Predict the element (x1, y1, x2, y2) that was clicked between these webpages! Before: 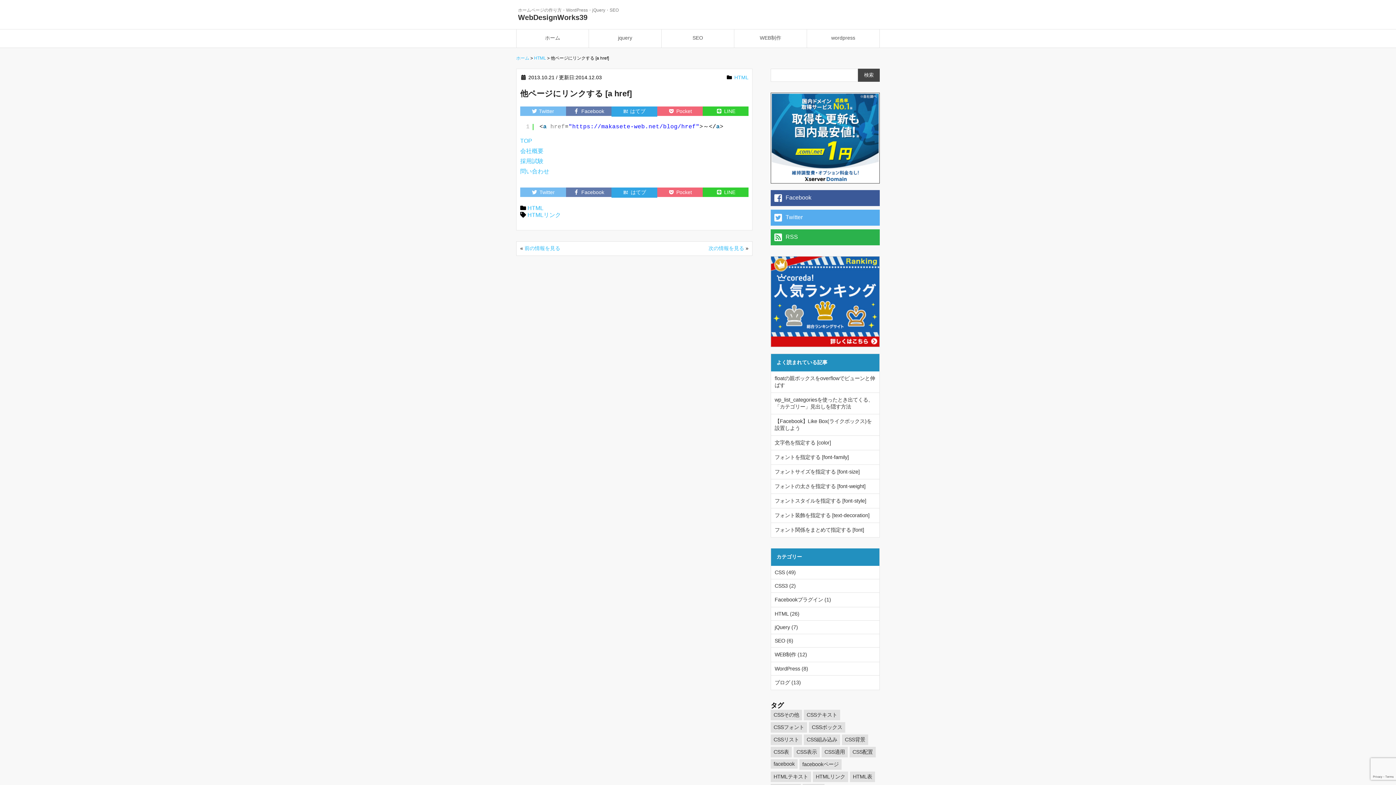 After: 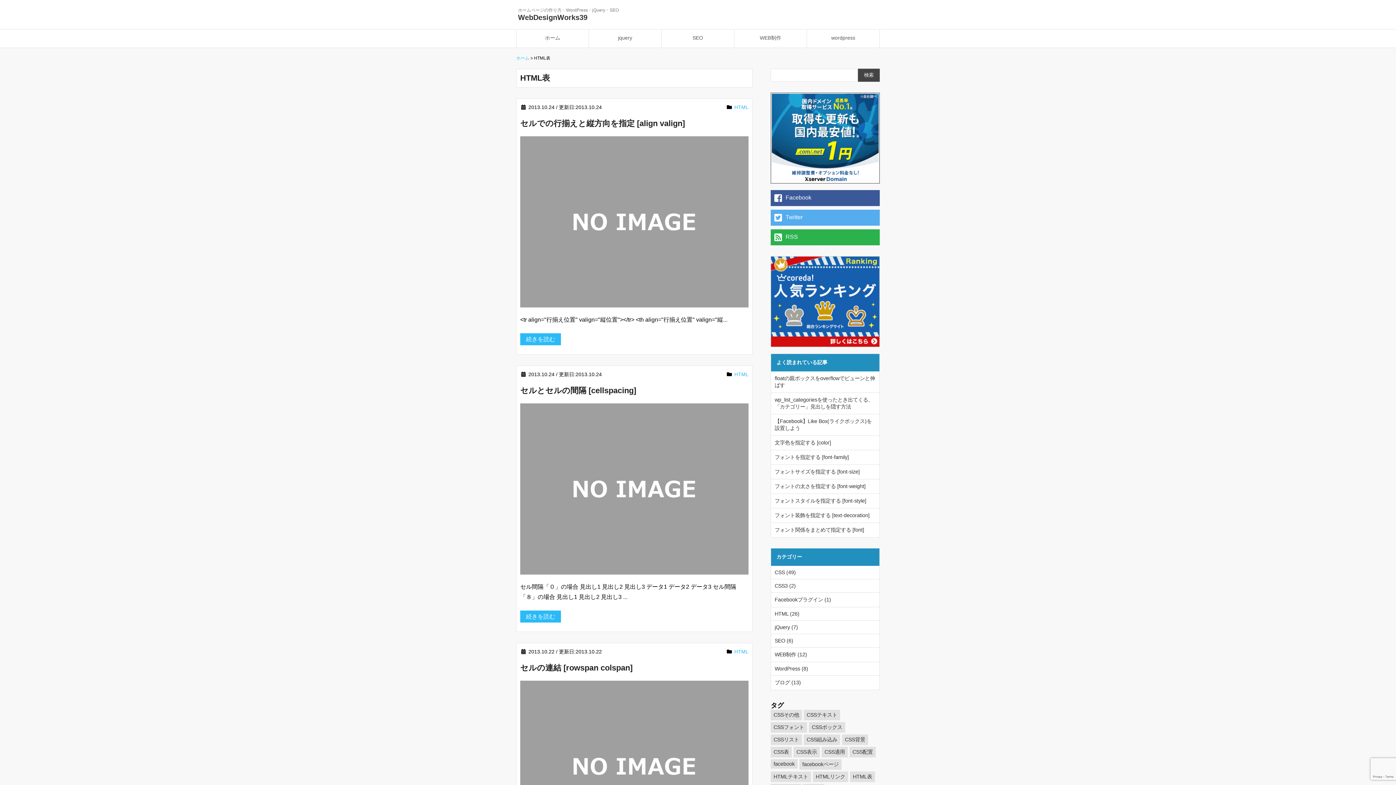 Action: label: HTML表 bbox: (850, 772, 875, 782)